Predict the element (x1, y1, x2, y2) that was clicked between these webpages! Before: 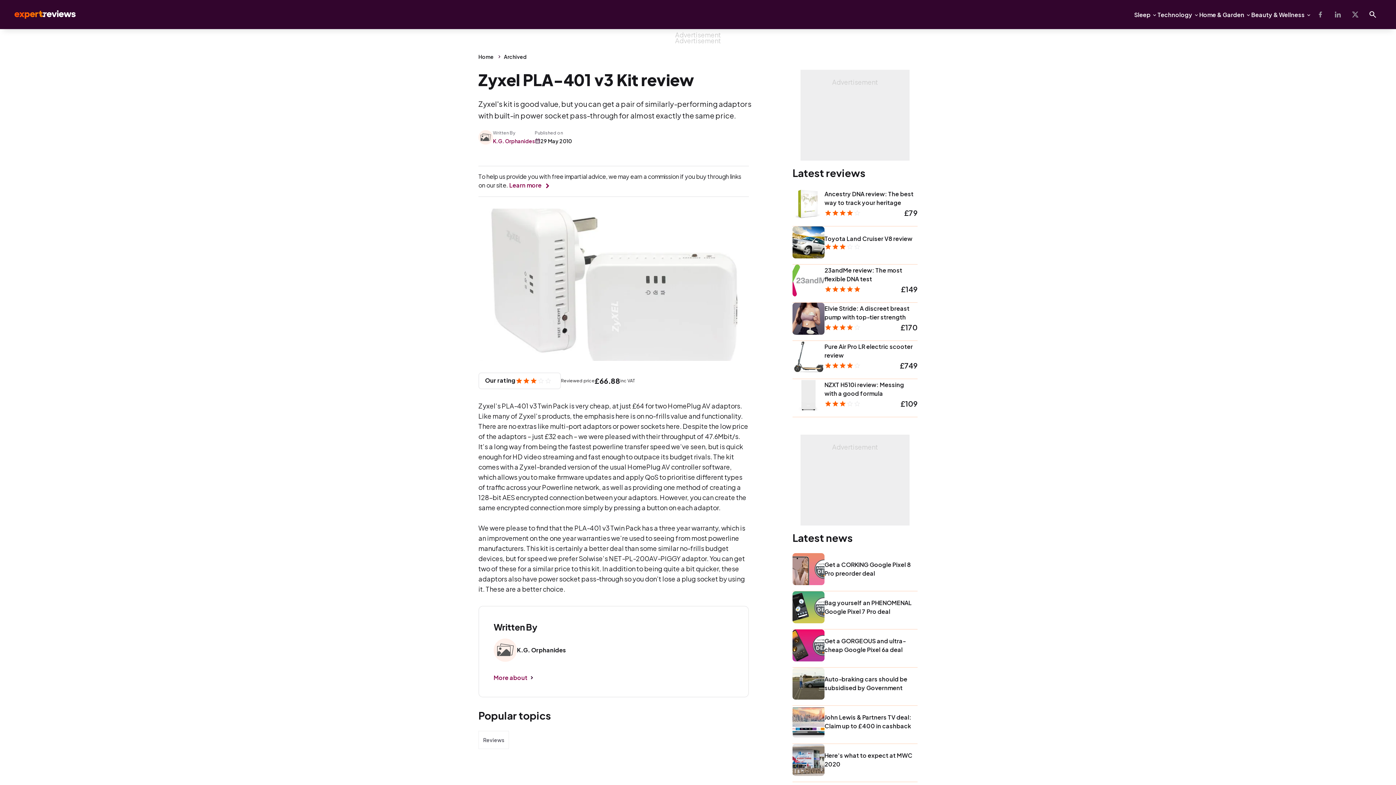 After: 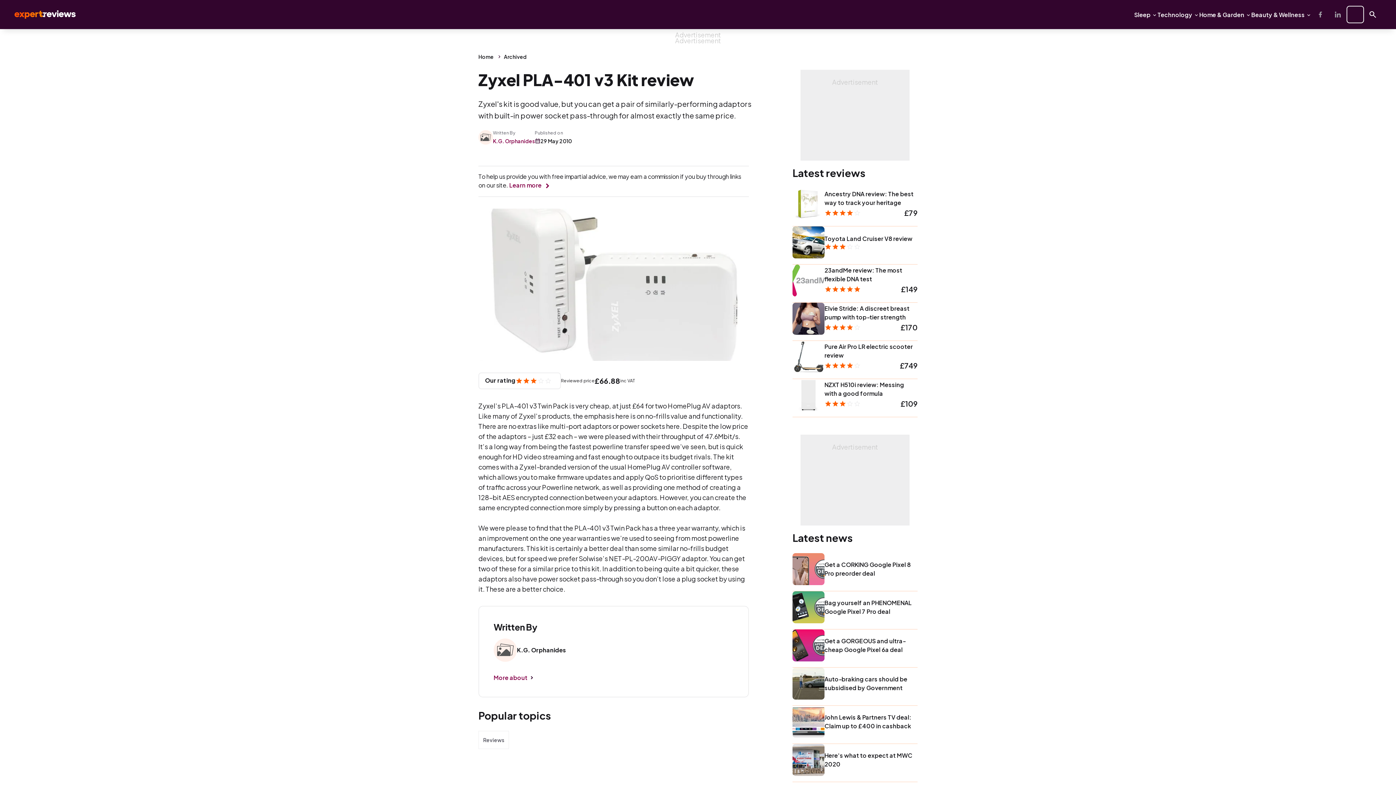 Action: label: X-Twitter bbox: (1346, 5, 1364, 23)